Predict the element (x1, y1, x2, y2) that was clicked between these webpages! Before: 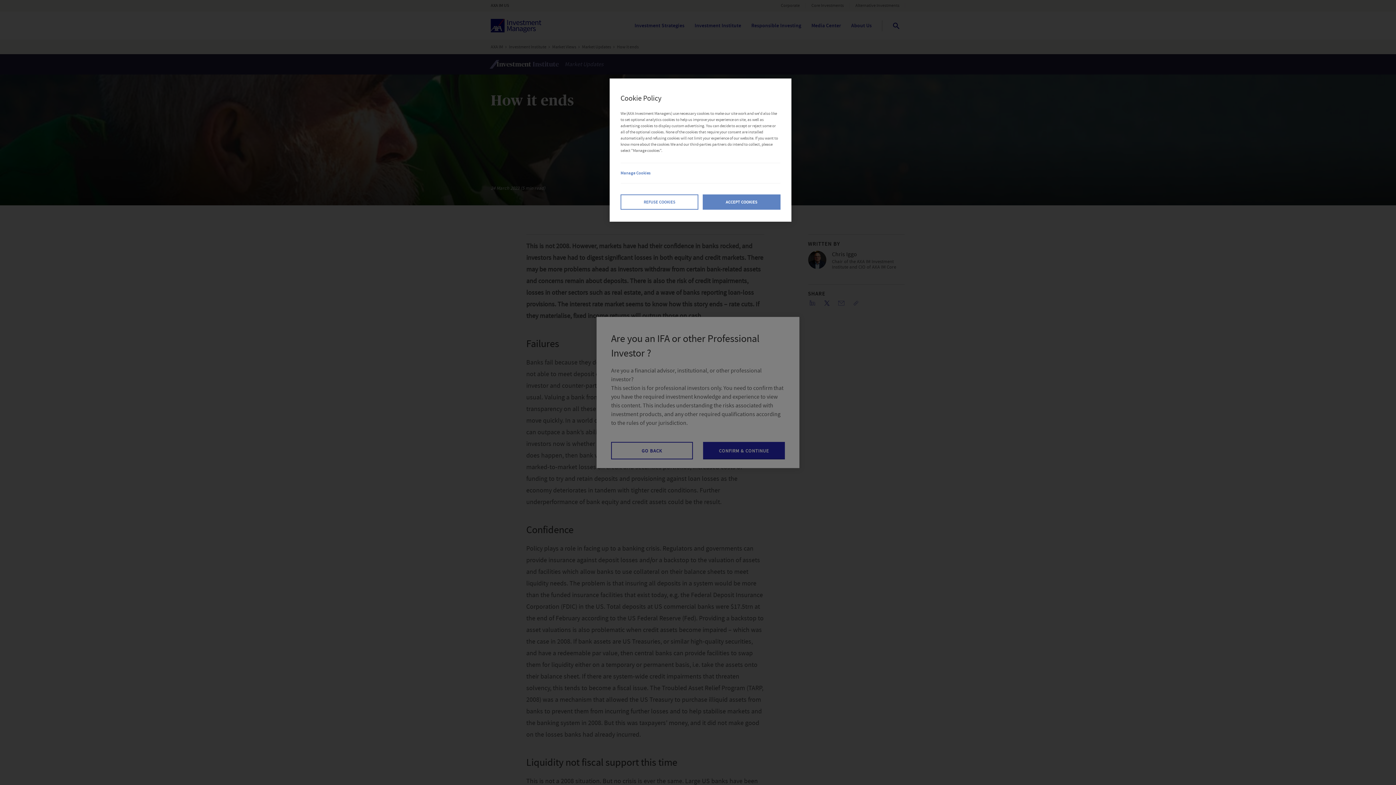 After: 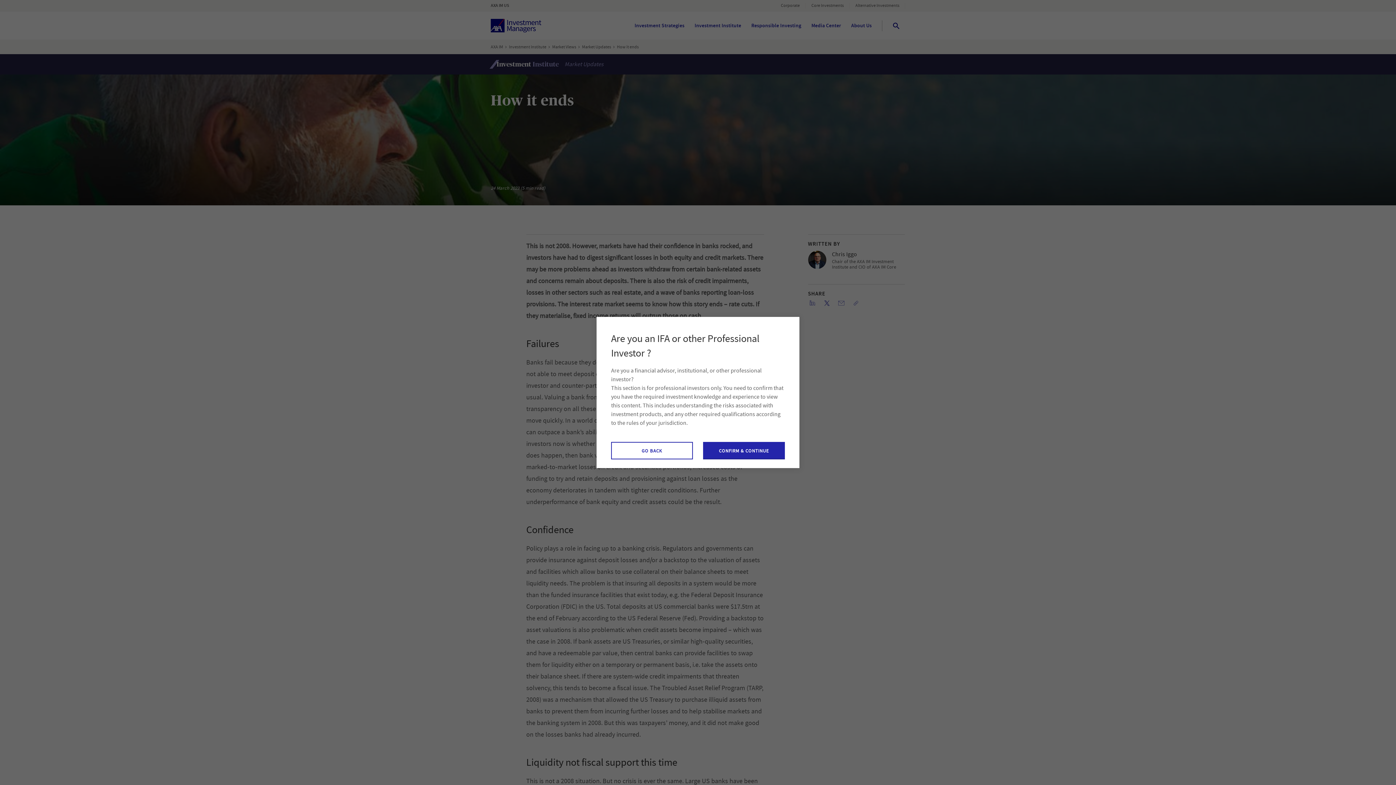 Action: bbox: (766, 89, 782, 105) label: Close Cookie Policy popup